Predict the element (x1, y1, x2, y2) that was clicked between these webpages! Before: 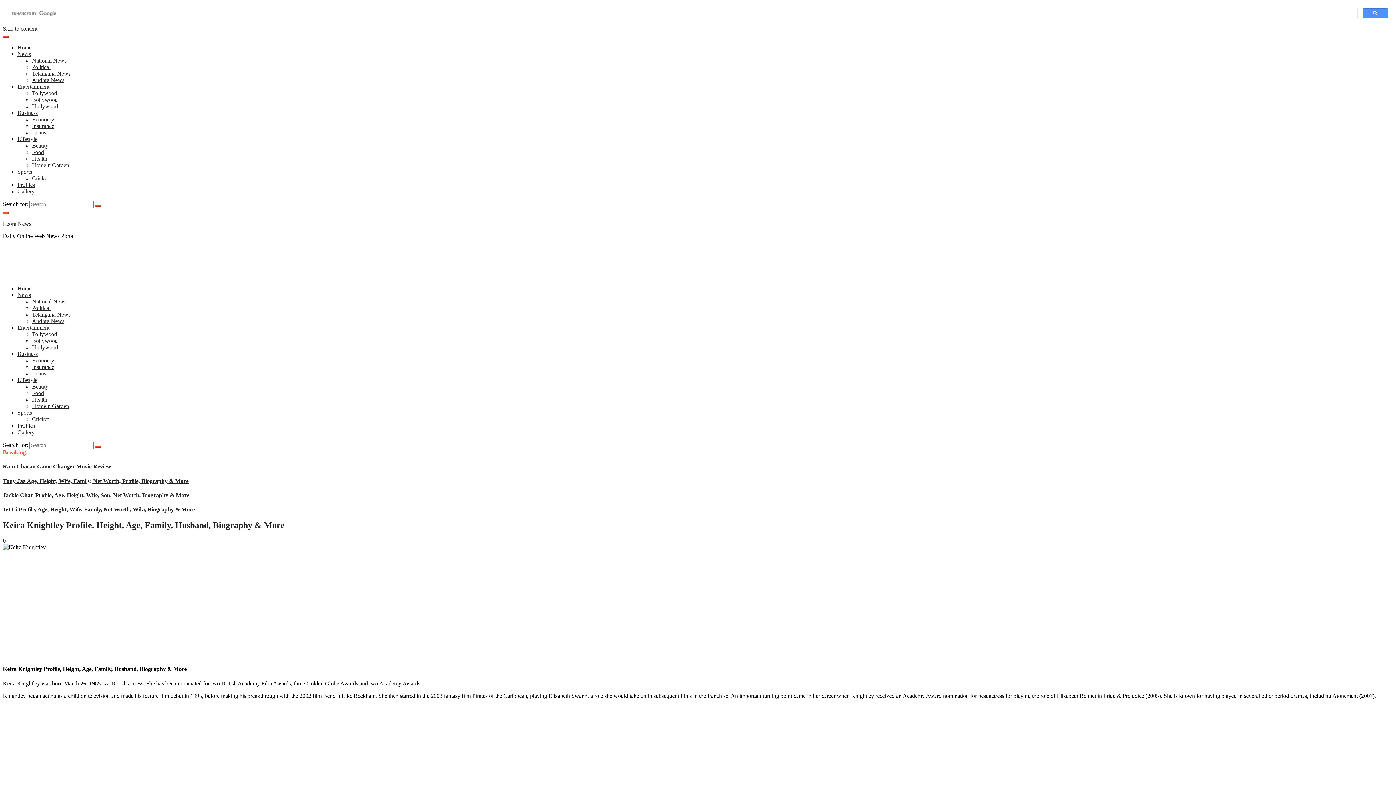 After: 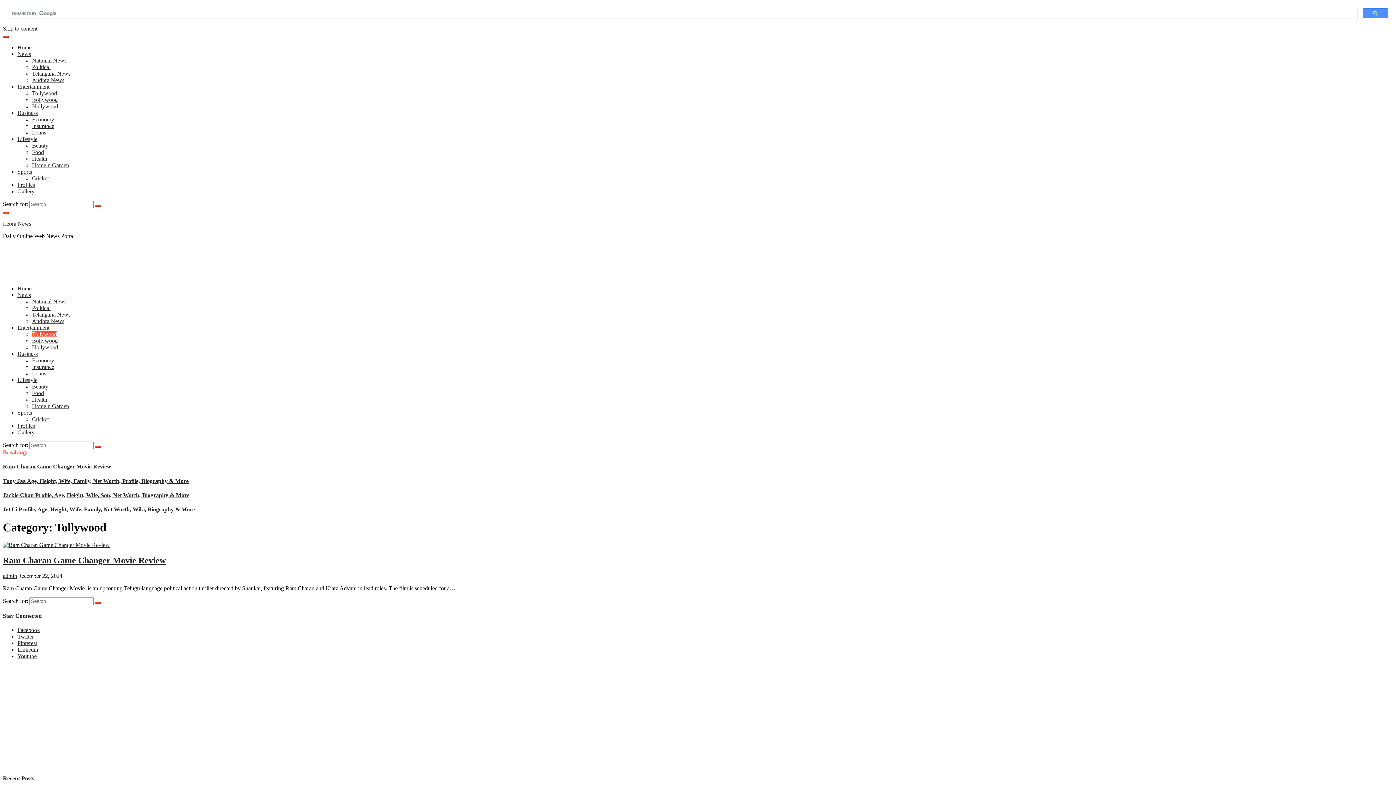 Action: label: Tollywood bbox: (32, 331, 57, 337)